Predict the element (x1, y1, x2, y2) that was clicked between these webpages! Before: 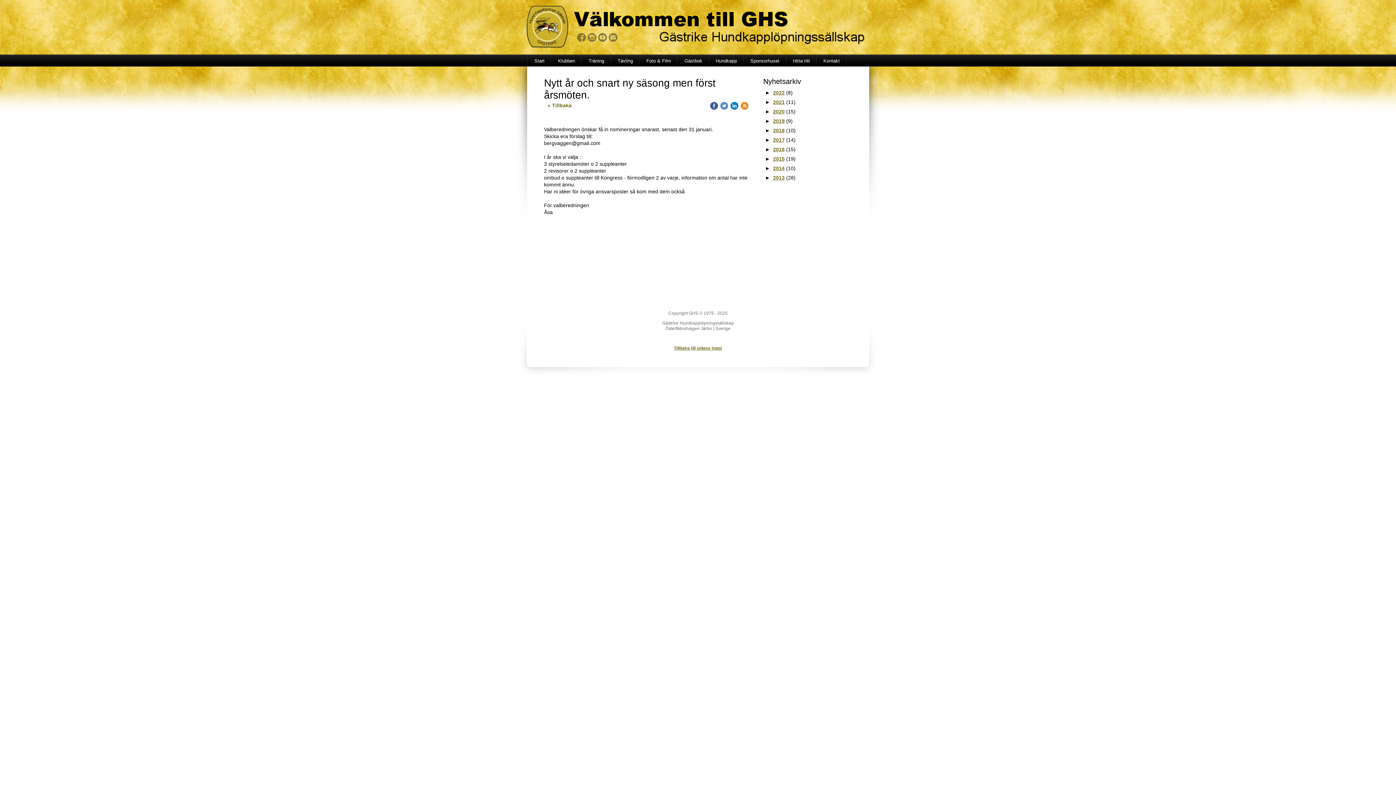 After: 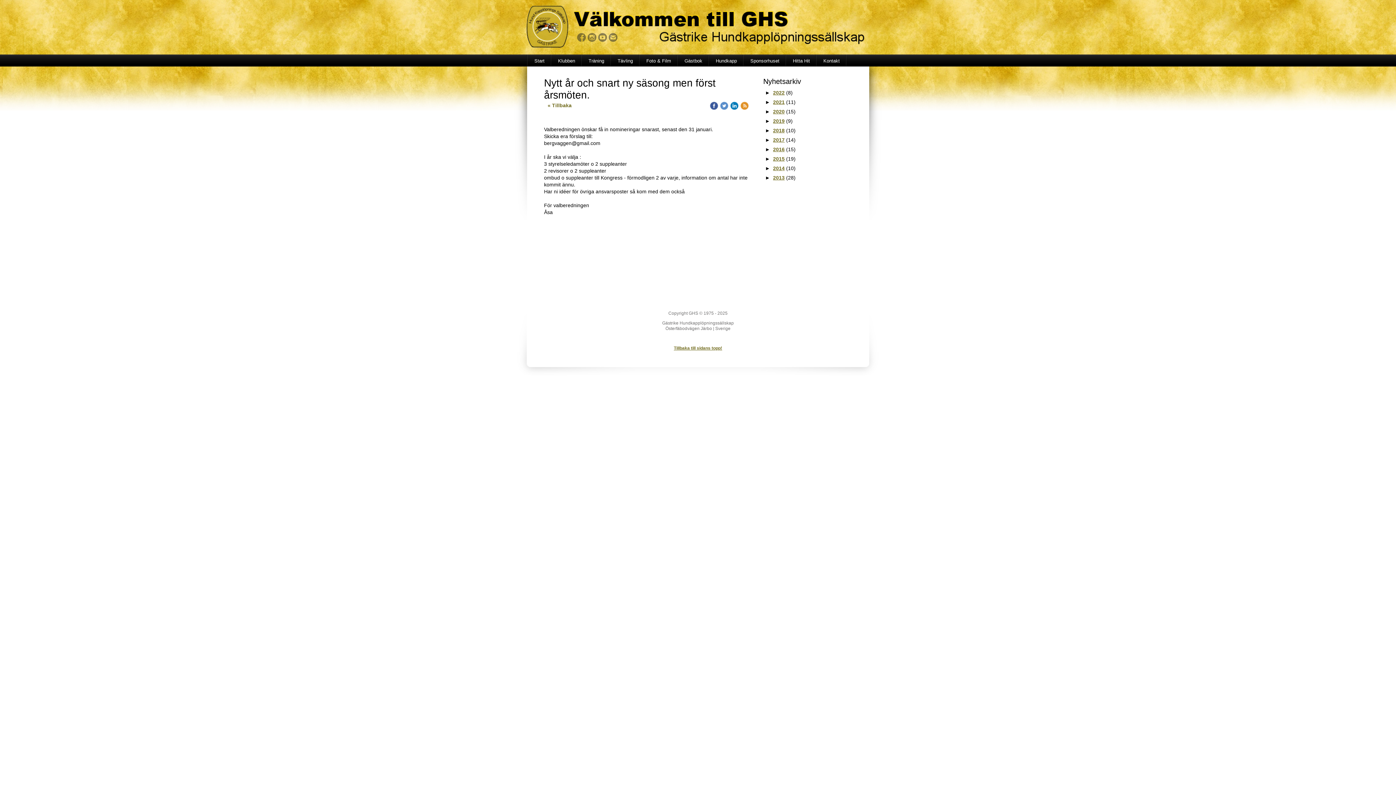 Action: bbox: (719, 102, 730, 108) label:  